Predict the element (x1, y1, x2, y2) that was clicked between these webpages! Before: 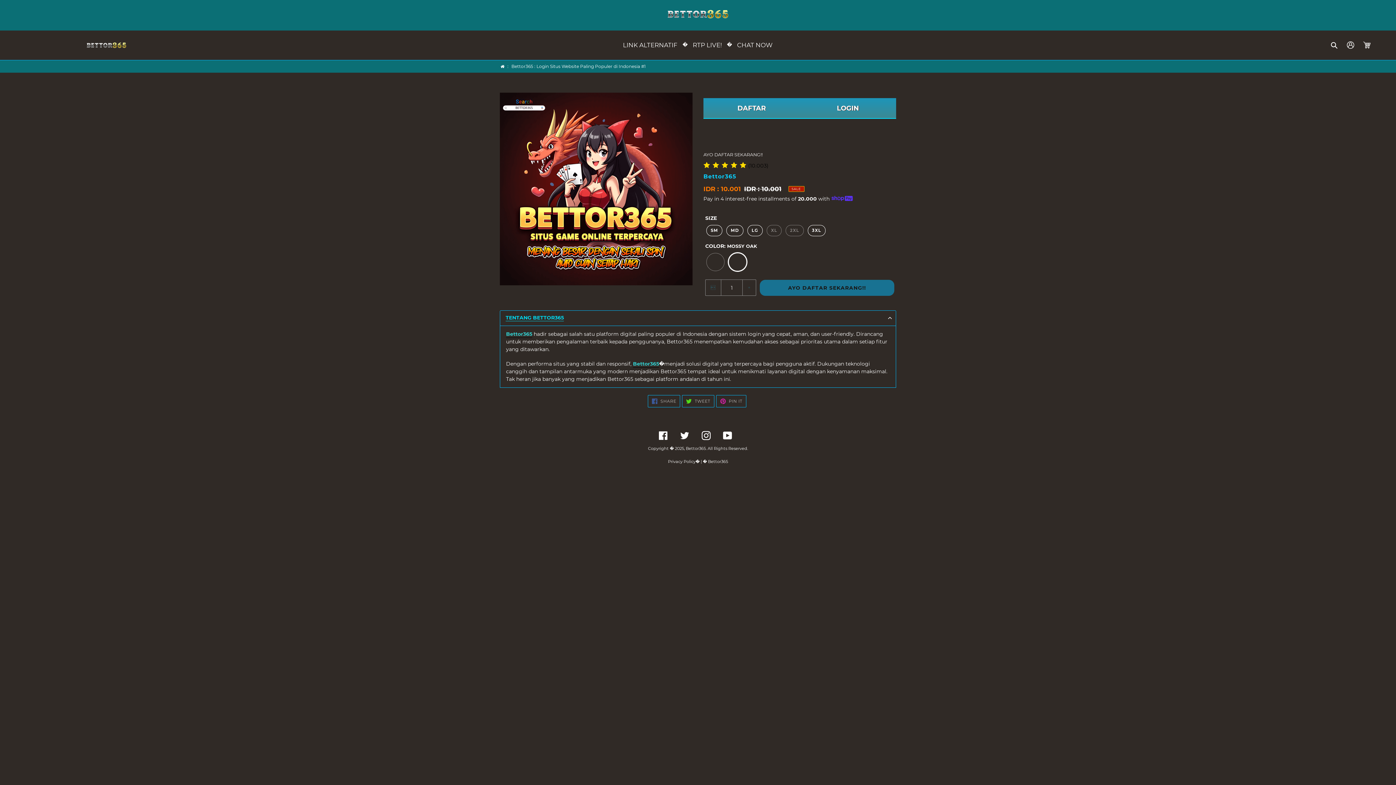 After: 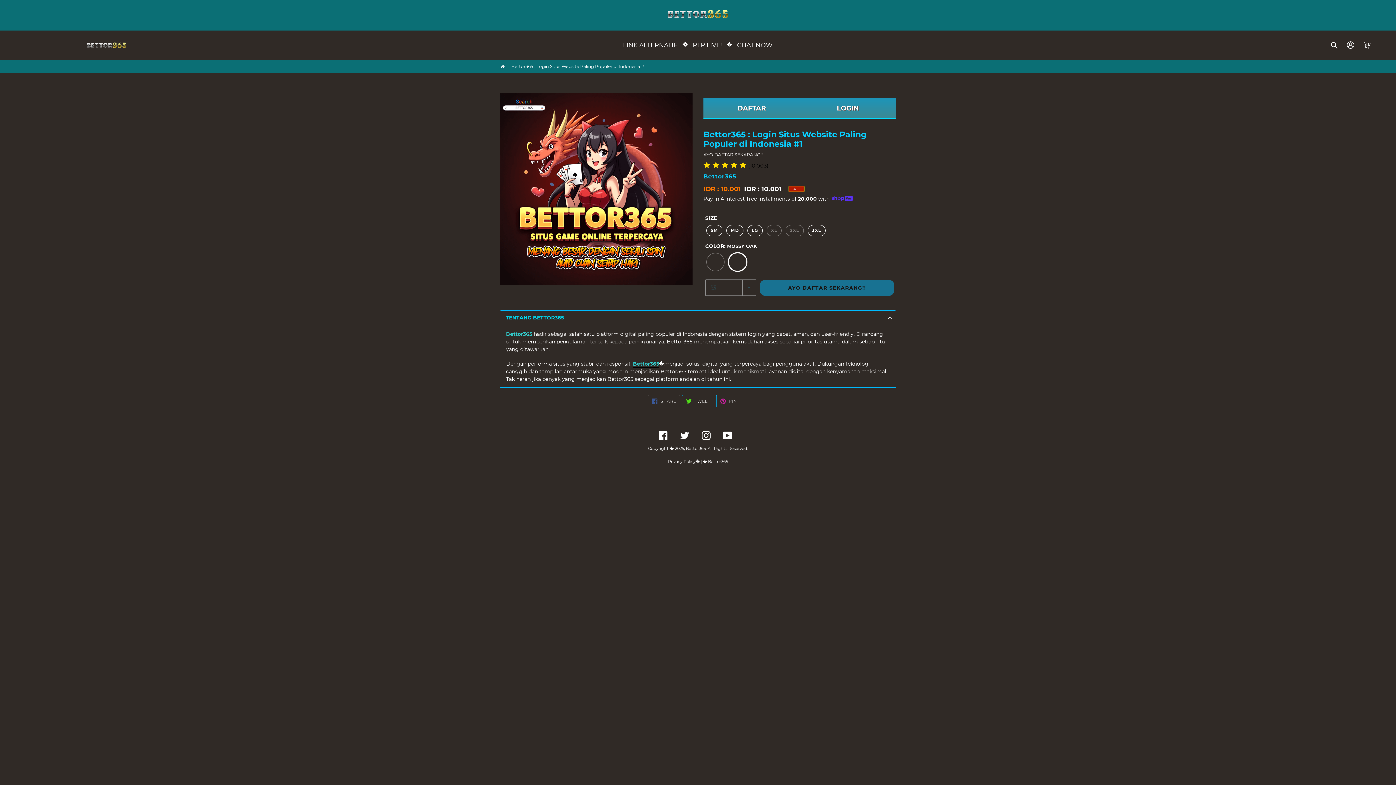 Action: bbox: (647, 395, 680, 407) label:  SHARE
SHARE ON FACEBOOK